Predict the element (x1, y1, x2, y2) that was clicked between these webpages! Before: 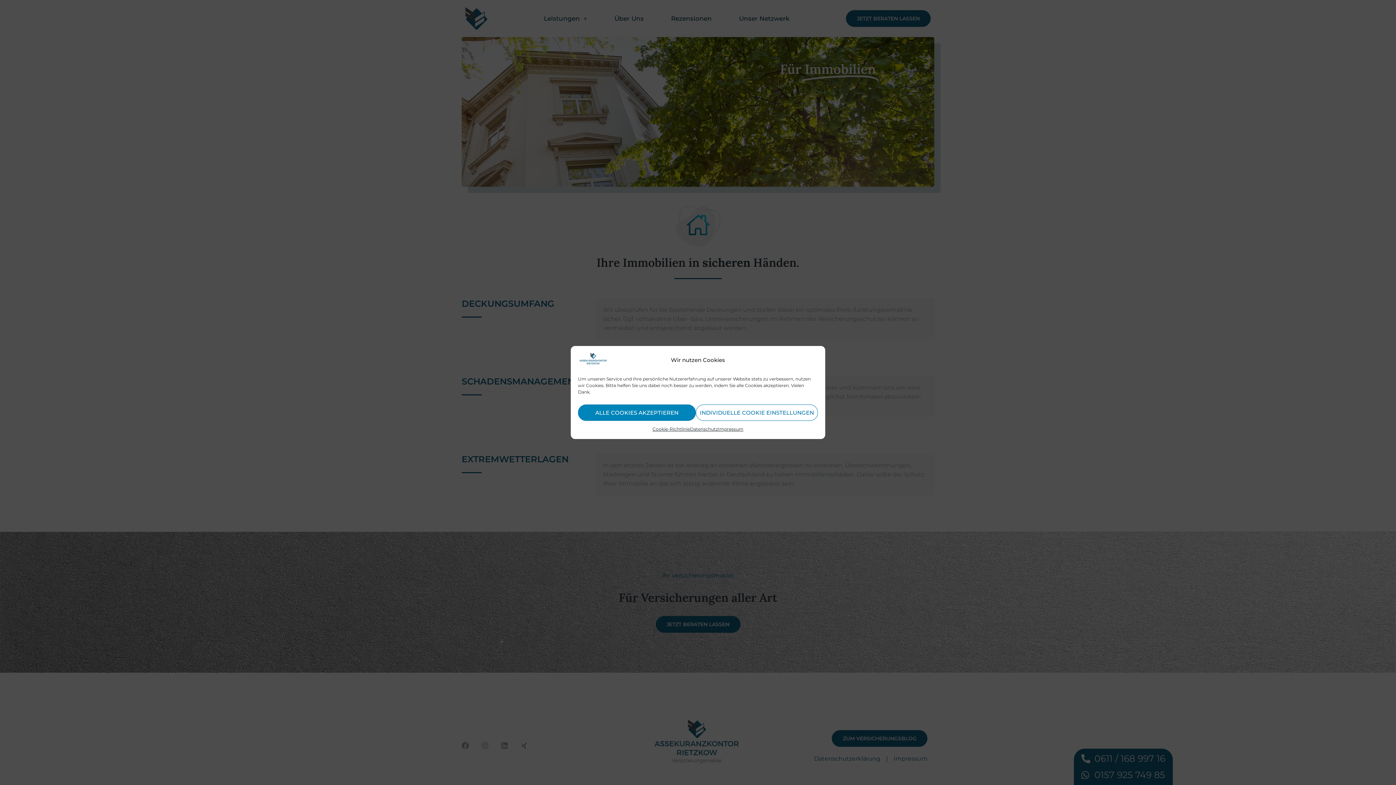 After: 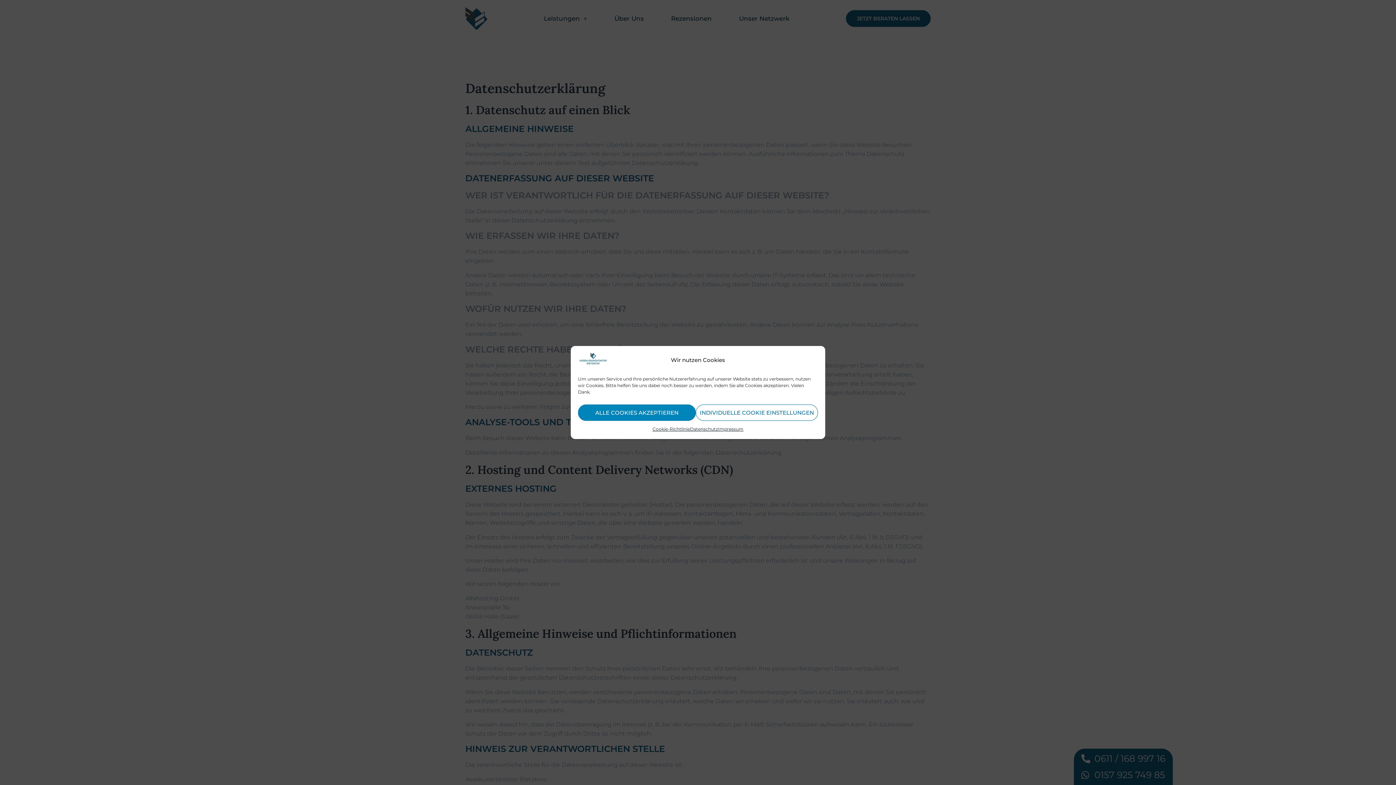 Action: label: Datenschutz bbox: (690, 424, 718, 433)